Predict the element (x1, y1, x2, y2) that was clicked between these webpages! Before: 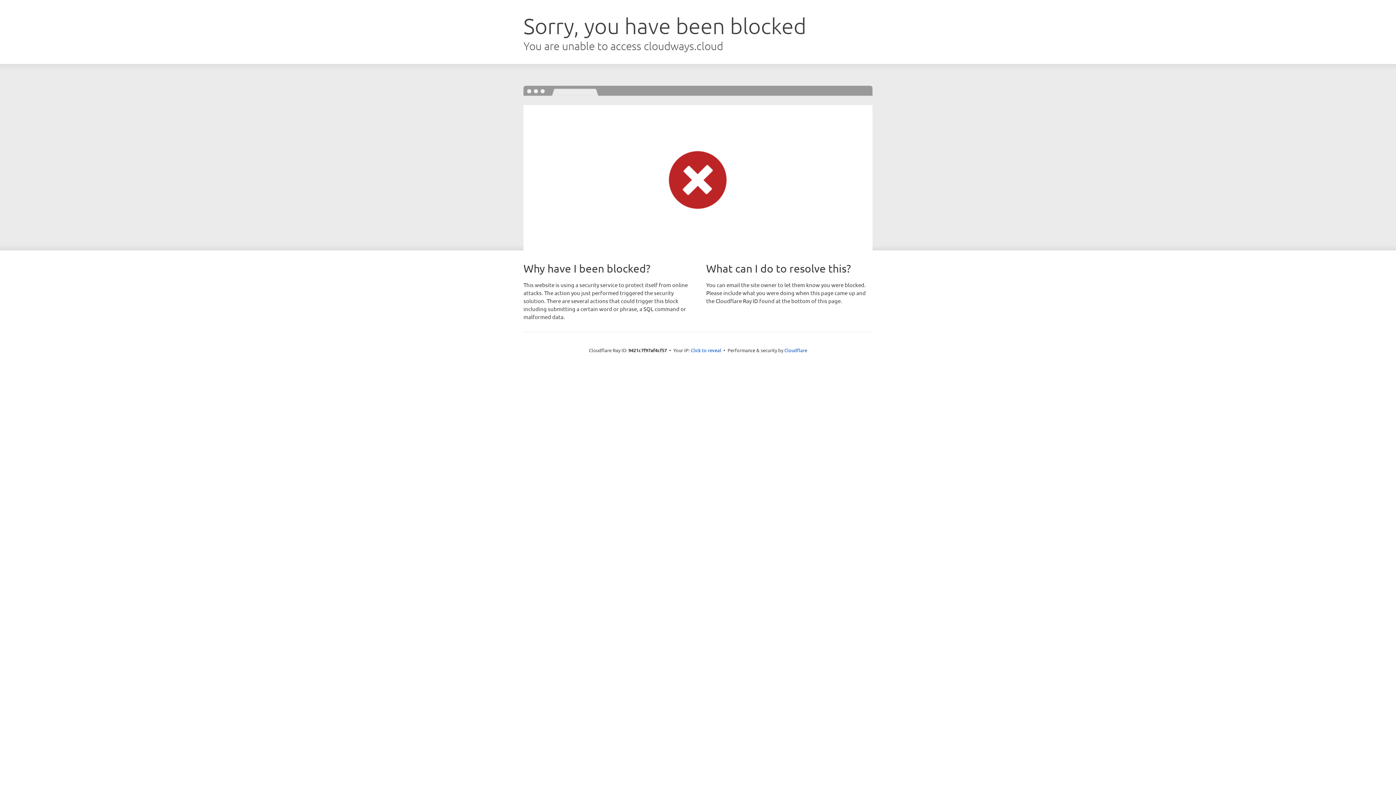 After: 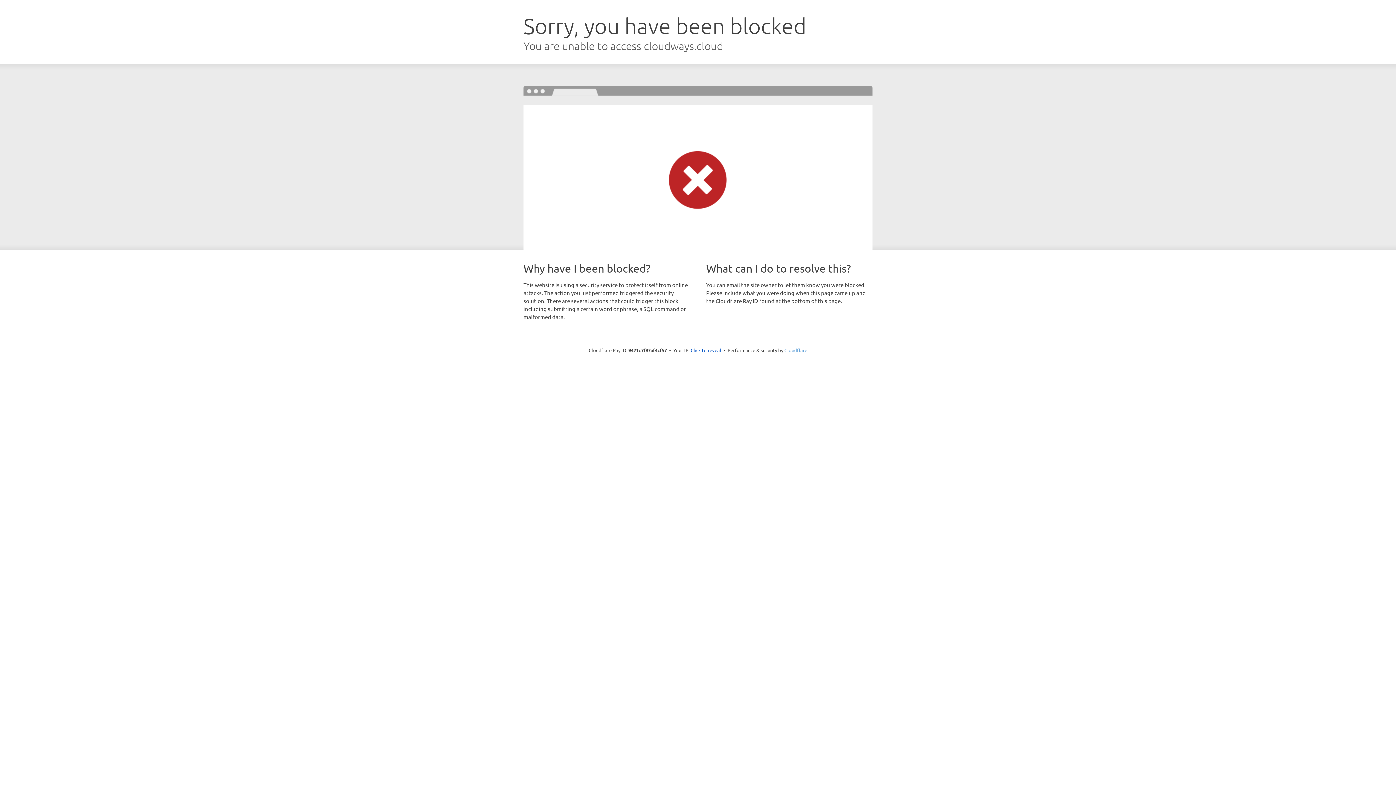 Action: label: Cloudflare bbox: (784, 347, 807, 353)